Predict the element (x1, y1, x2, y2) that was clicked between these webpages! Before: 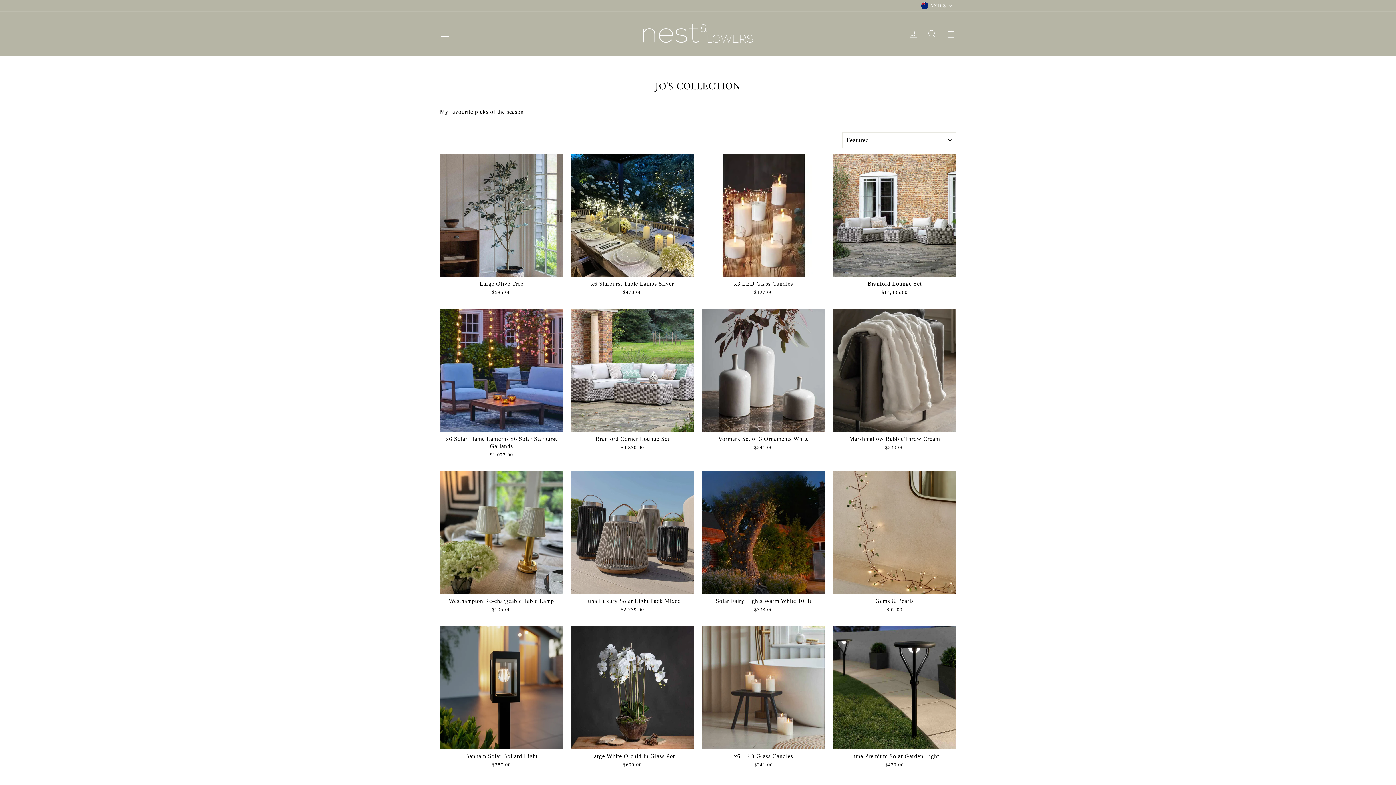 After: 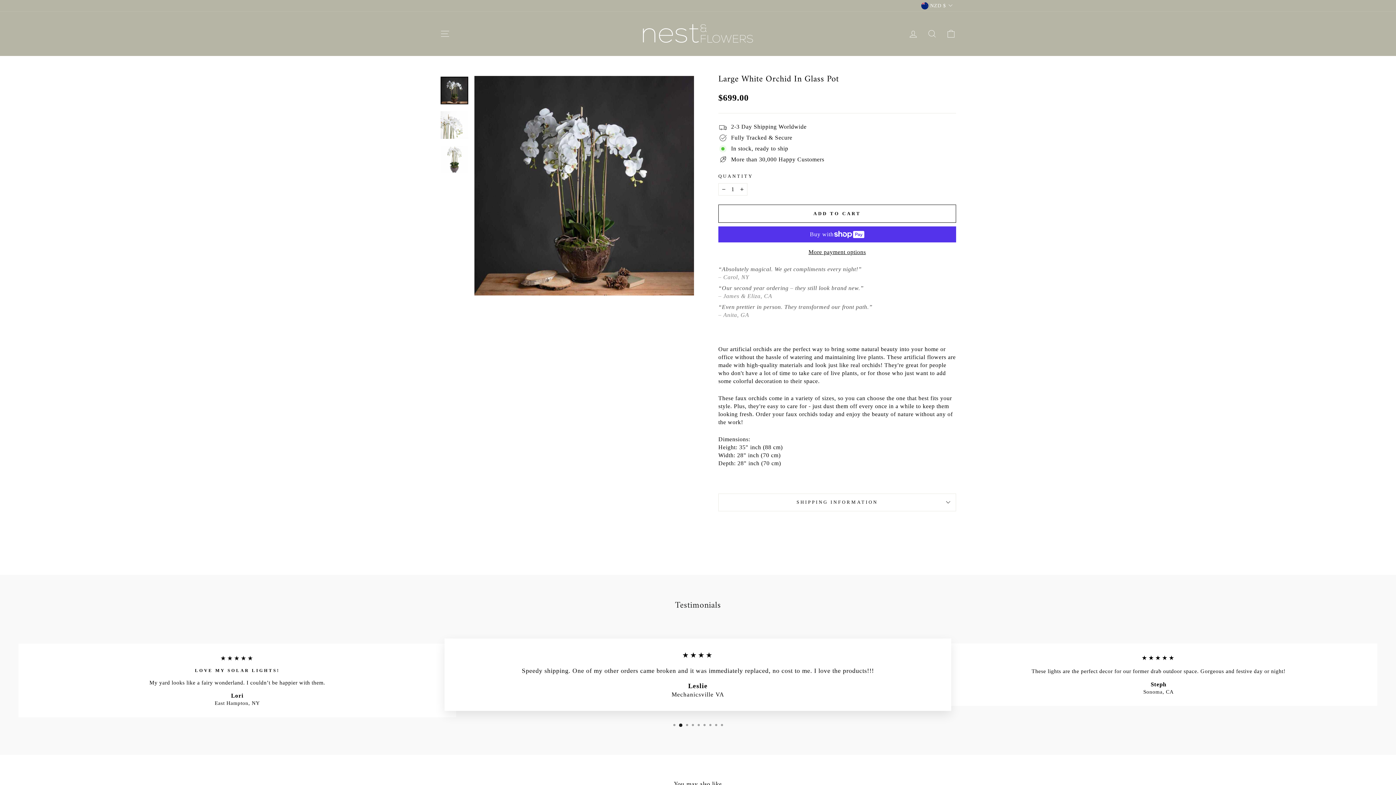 Action: label: Large White Orchid In Glass Pot
$699.00 bbox: (571, 626, 694, 770)